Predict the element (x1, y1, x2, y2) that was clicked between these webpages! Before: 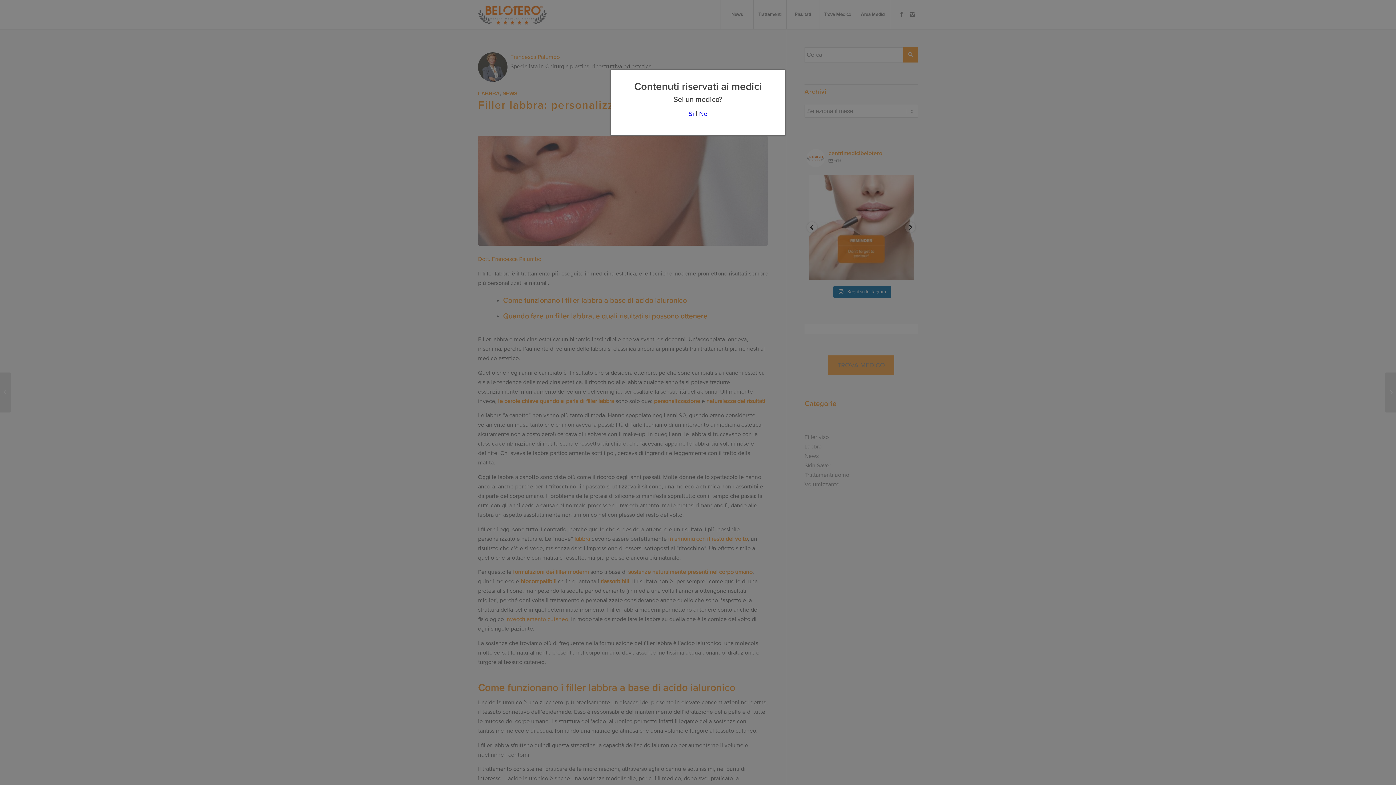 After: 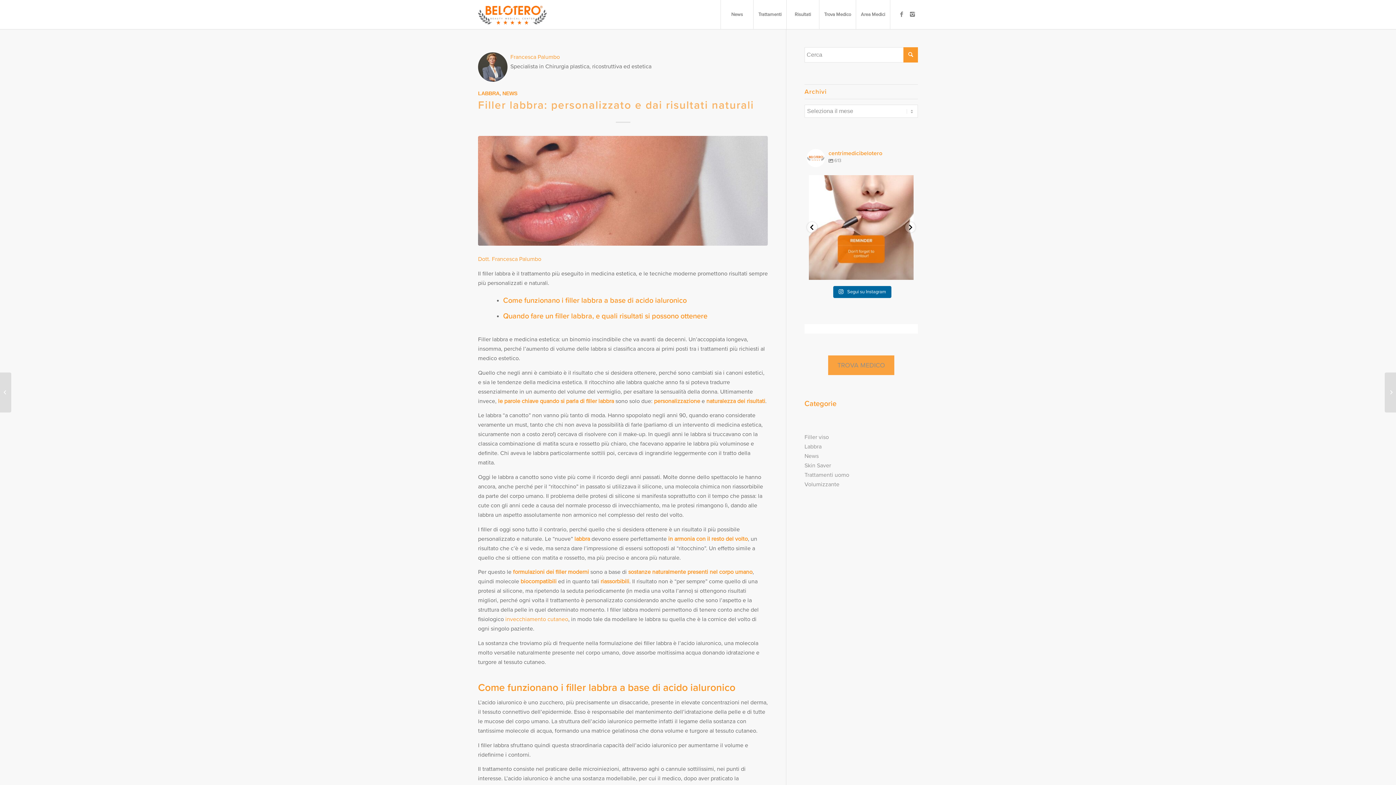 Action: bbox: (688, 109, 694, 117) label: Si